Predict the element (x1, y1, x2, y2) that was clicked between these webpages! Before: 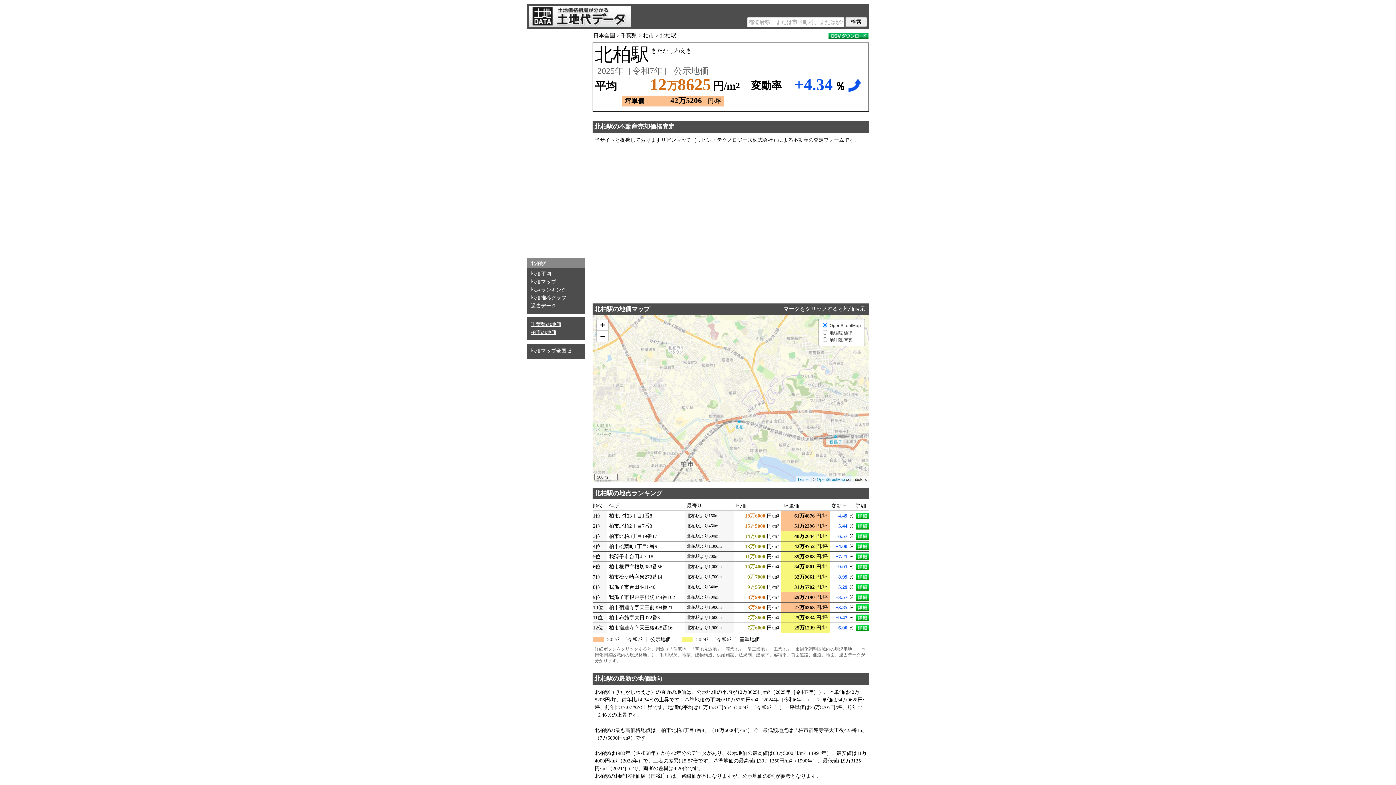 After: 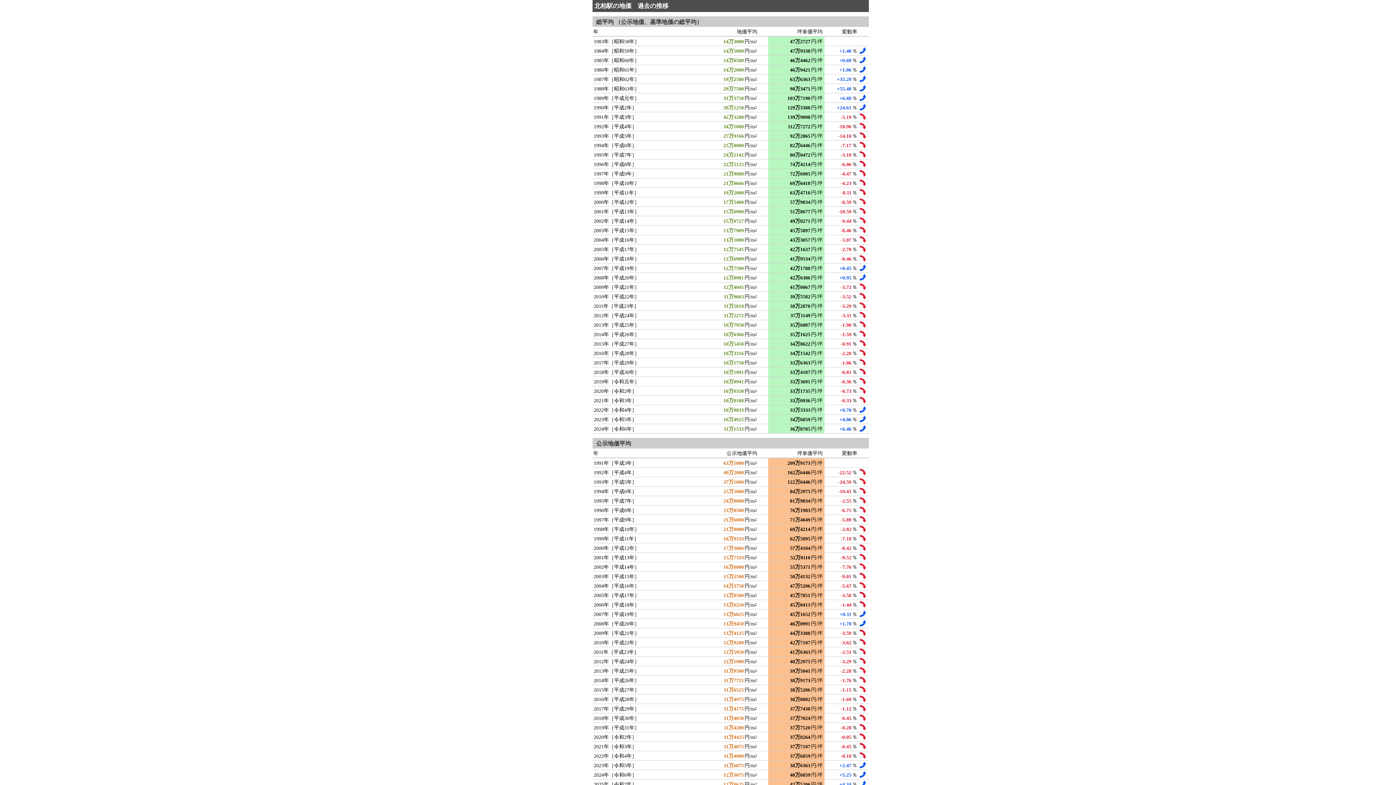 Action: label: 過去データ bbox: (530, 303, 556, 308)